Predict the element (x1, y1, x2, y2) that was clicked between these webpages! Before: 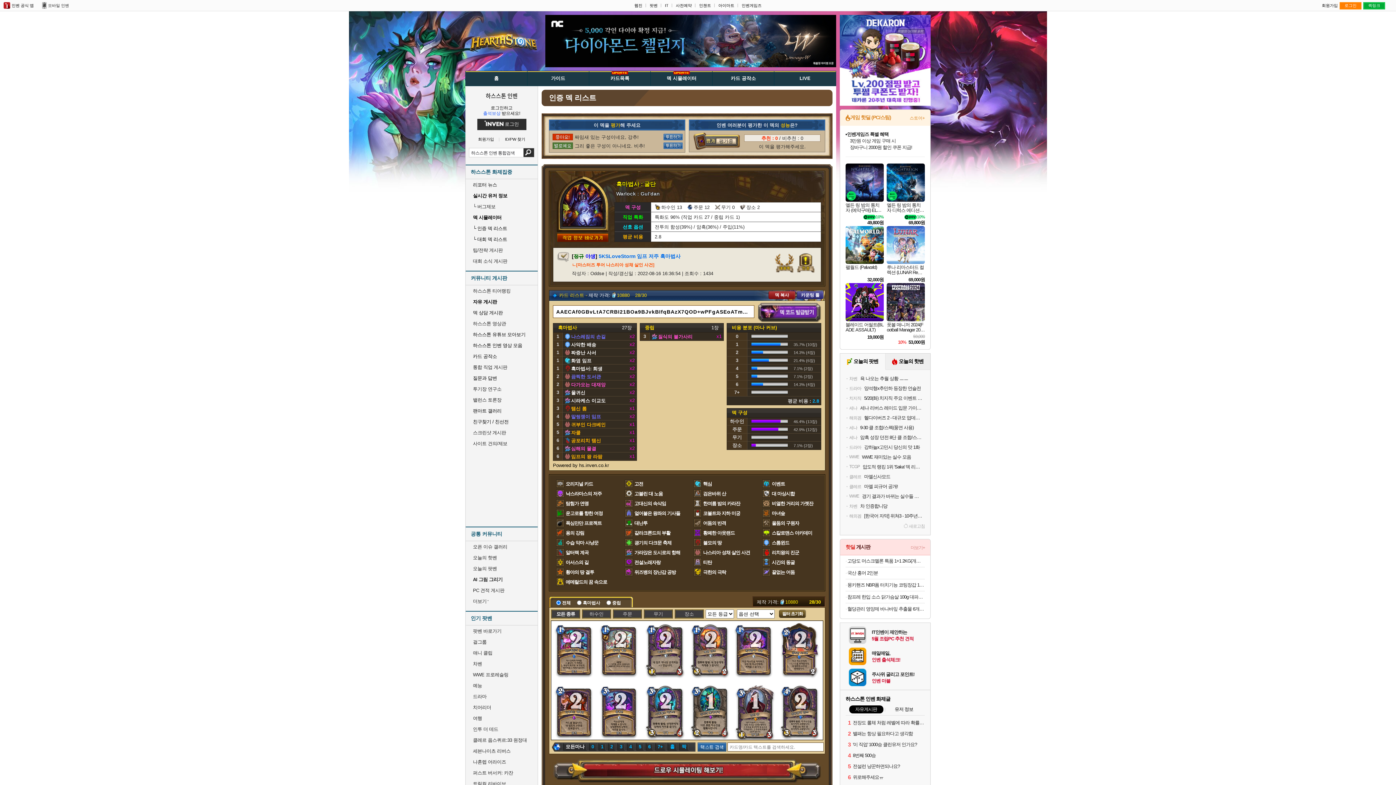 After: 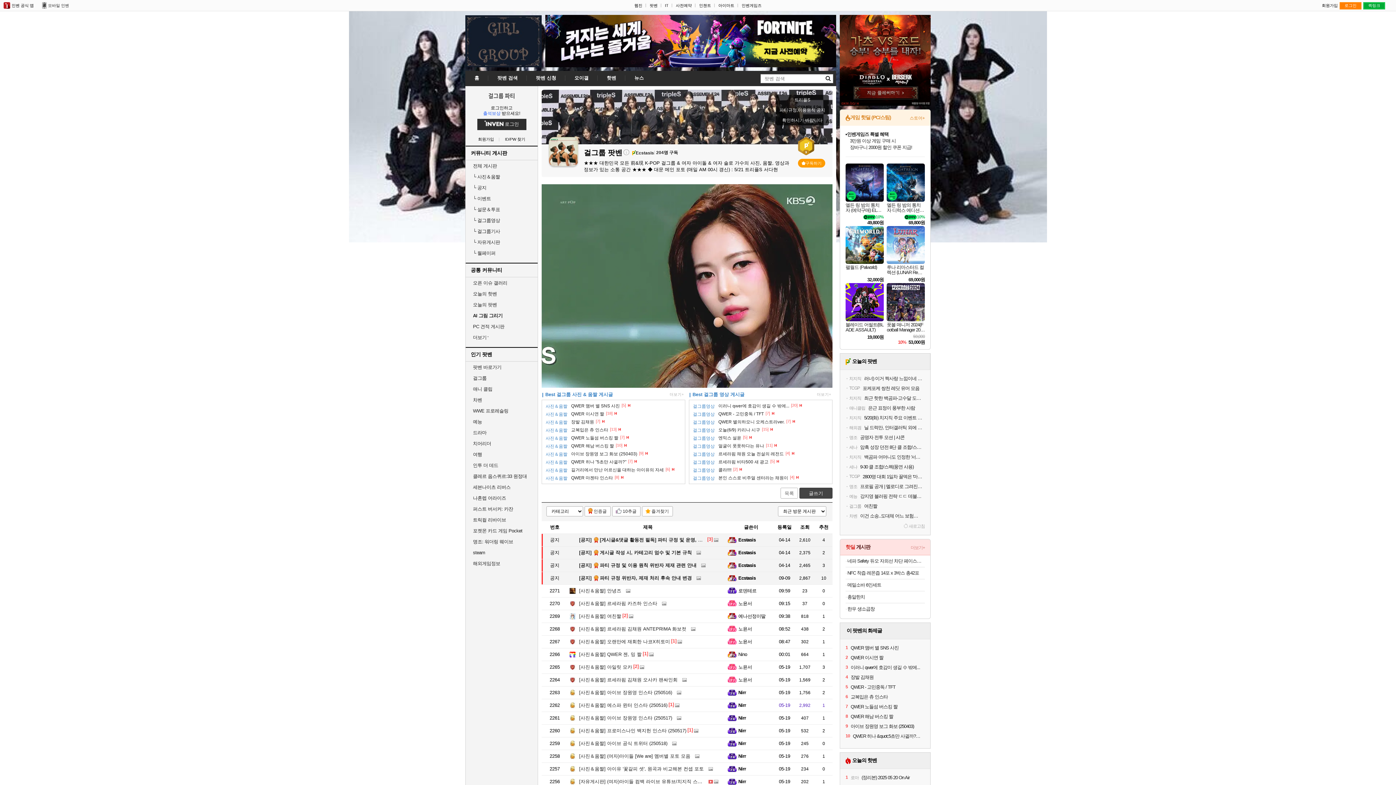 Action: label: 걸그룹 bbox: (473, 640, 486, 644)